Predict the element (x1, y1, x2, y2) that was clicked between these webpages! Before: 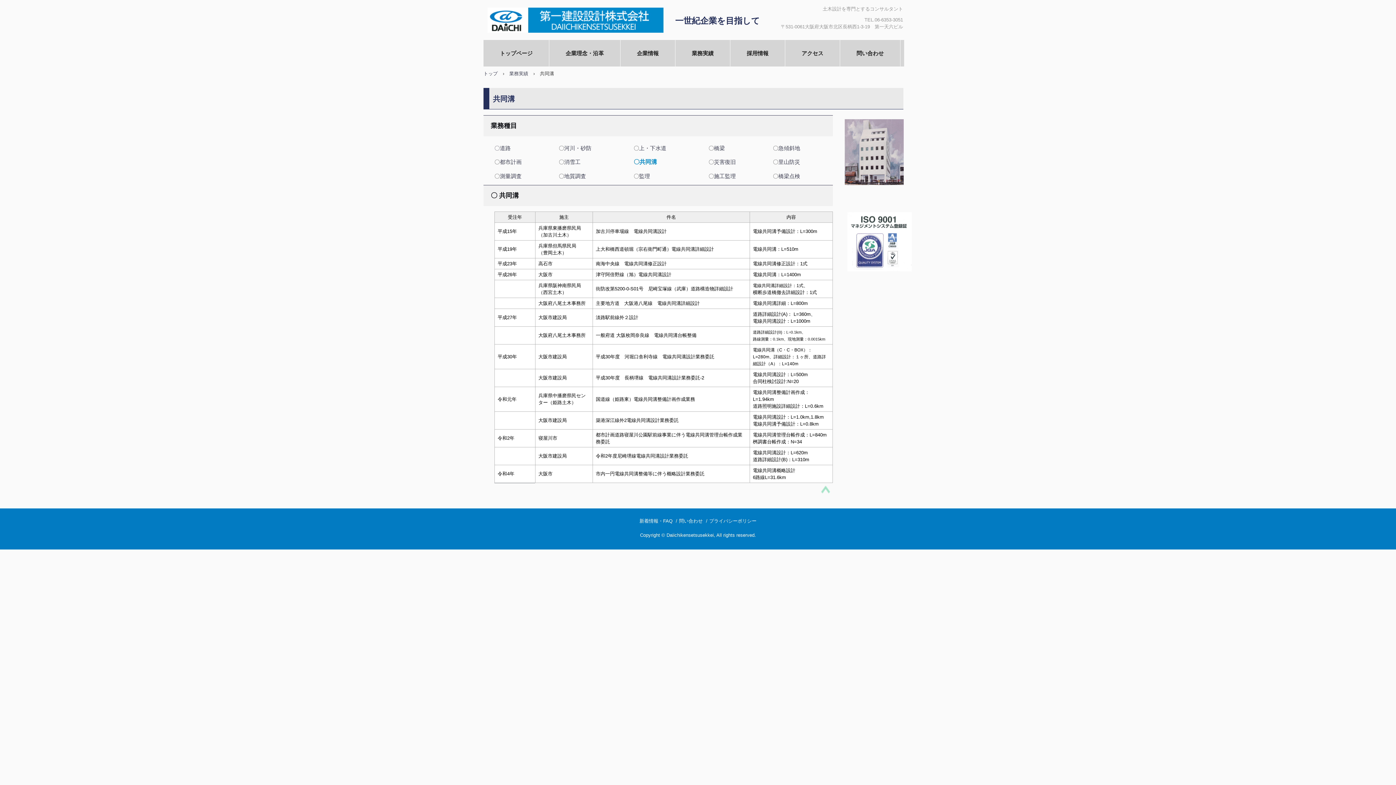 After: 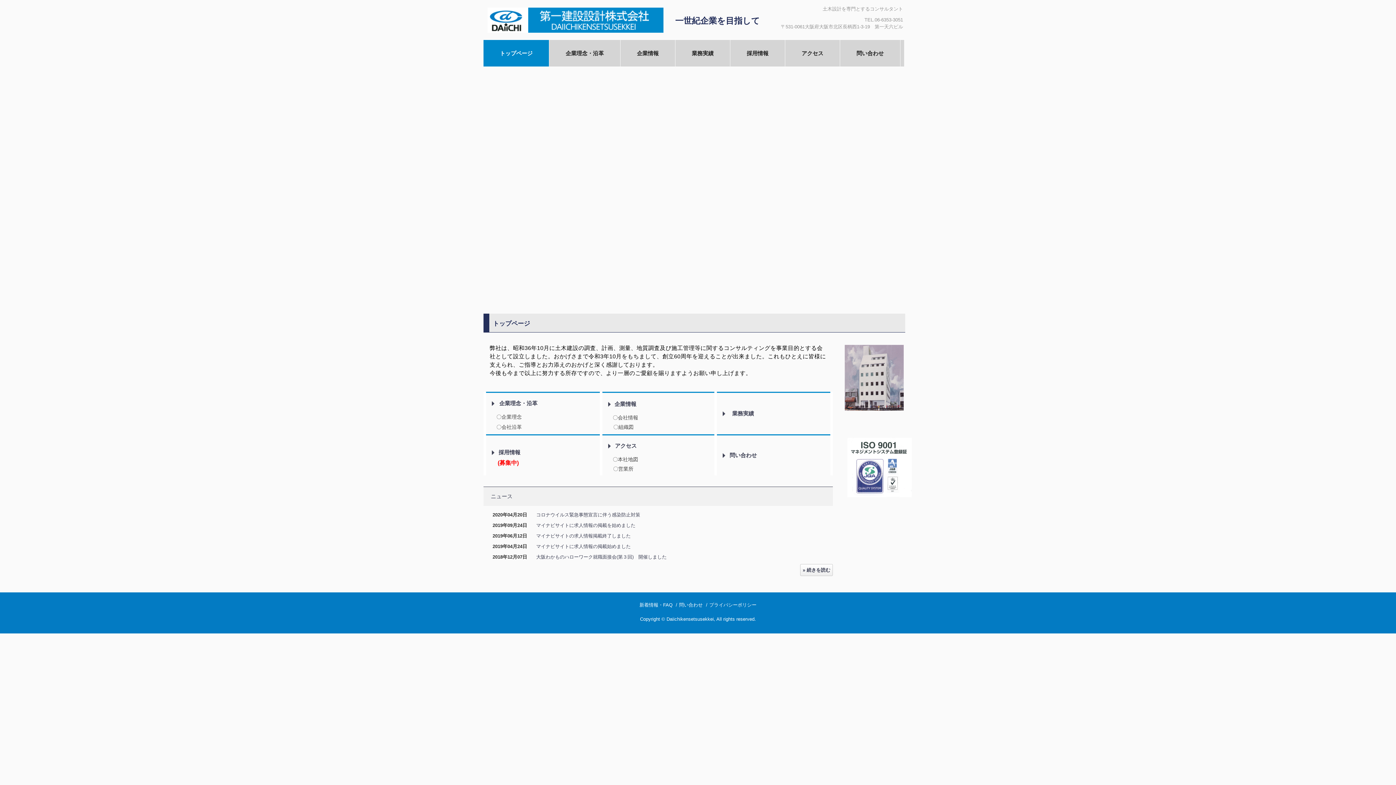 Action: bbox: (483, 70, 497, 76) label: トップ